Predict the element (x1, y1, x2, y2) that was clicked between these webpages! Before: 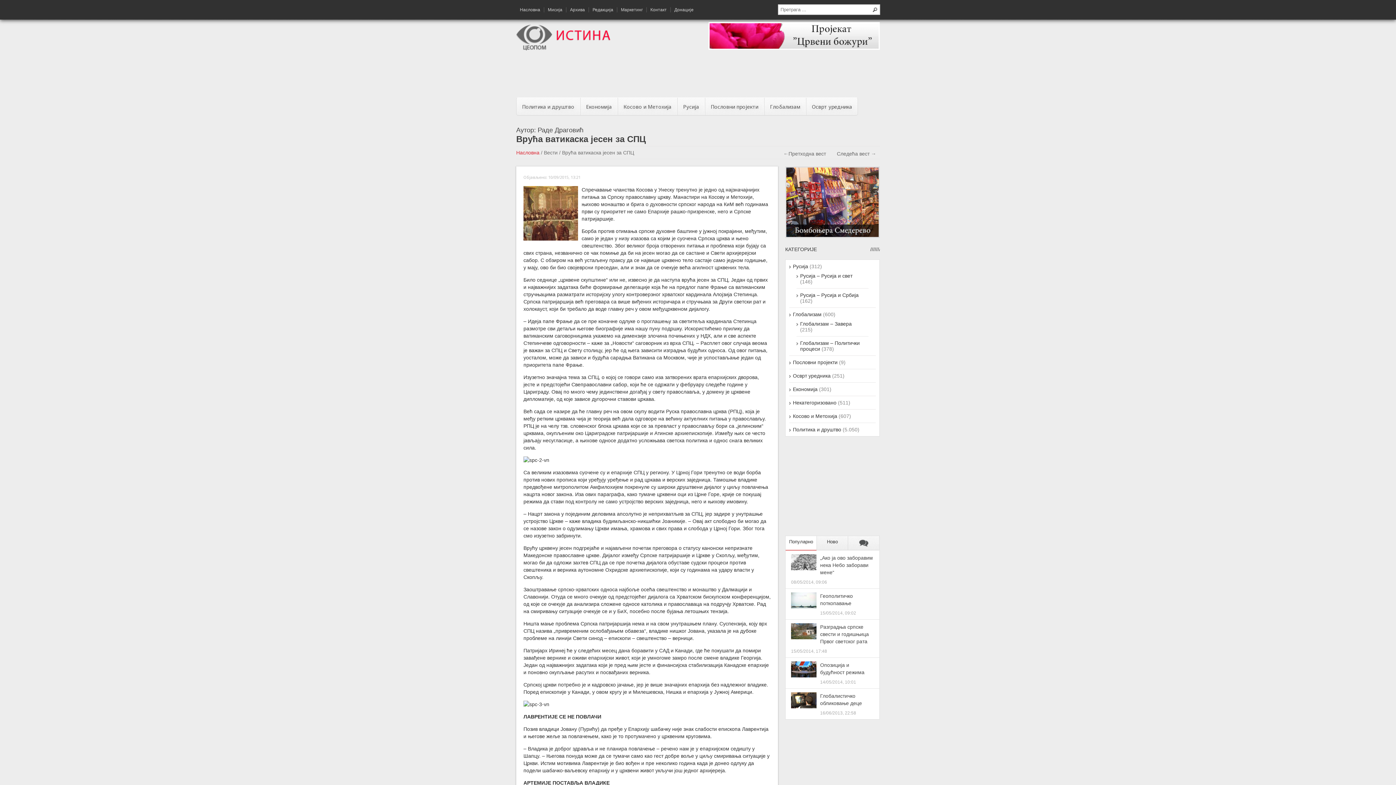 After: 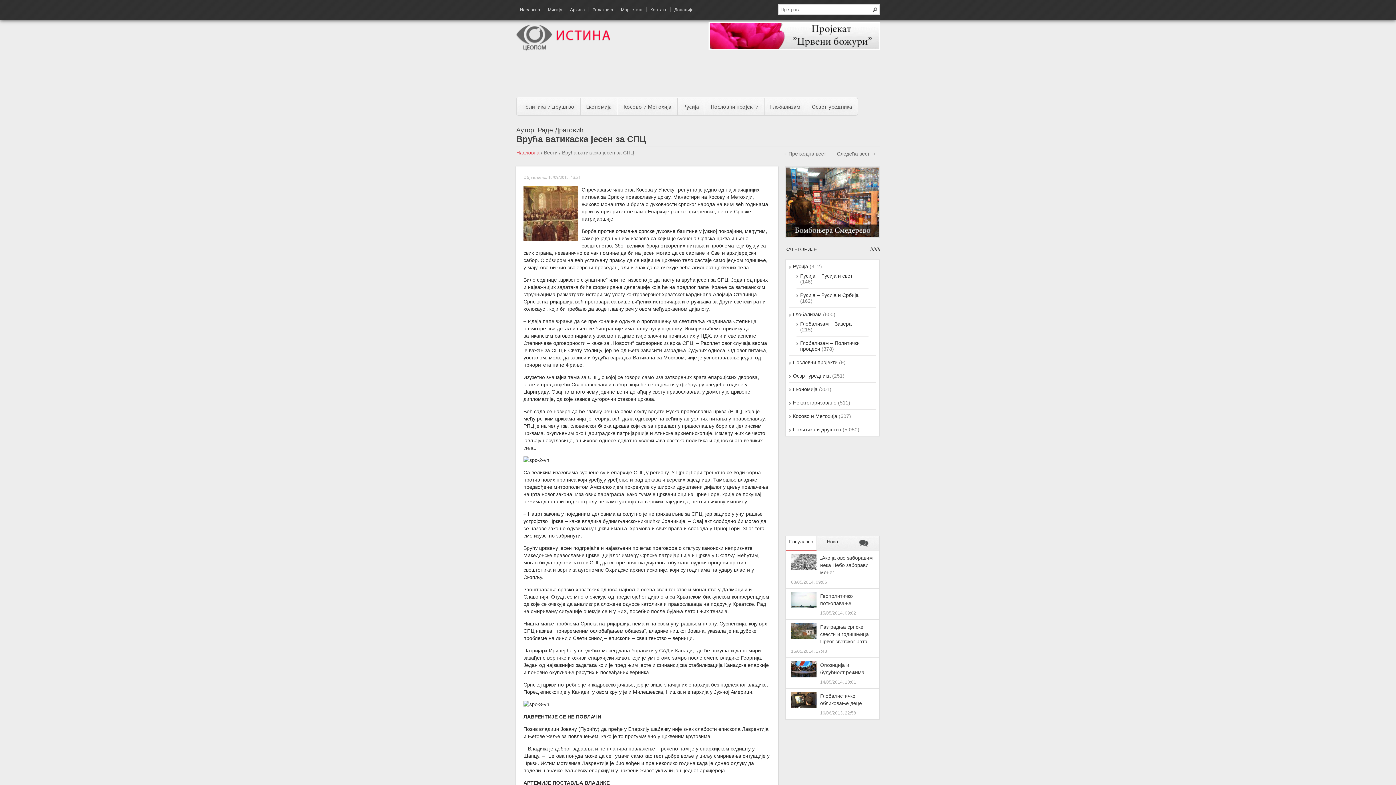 Action: label: Популарно bbox: (785, 536, 816, 550)